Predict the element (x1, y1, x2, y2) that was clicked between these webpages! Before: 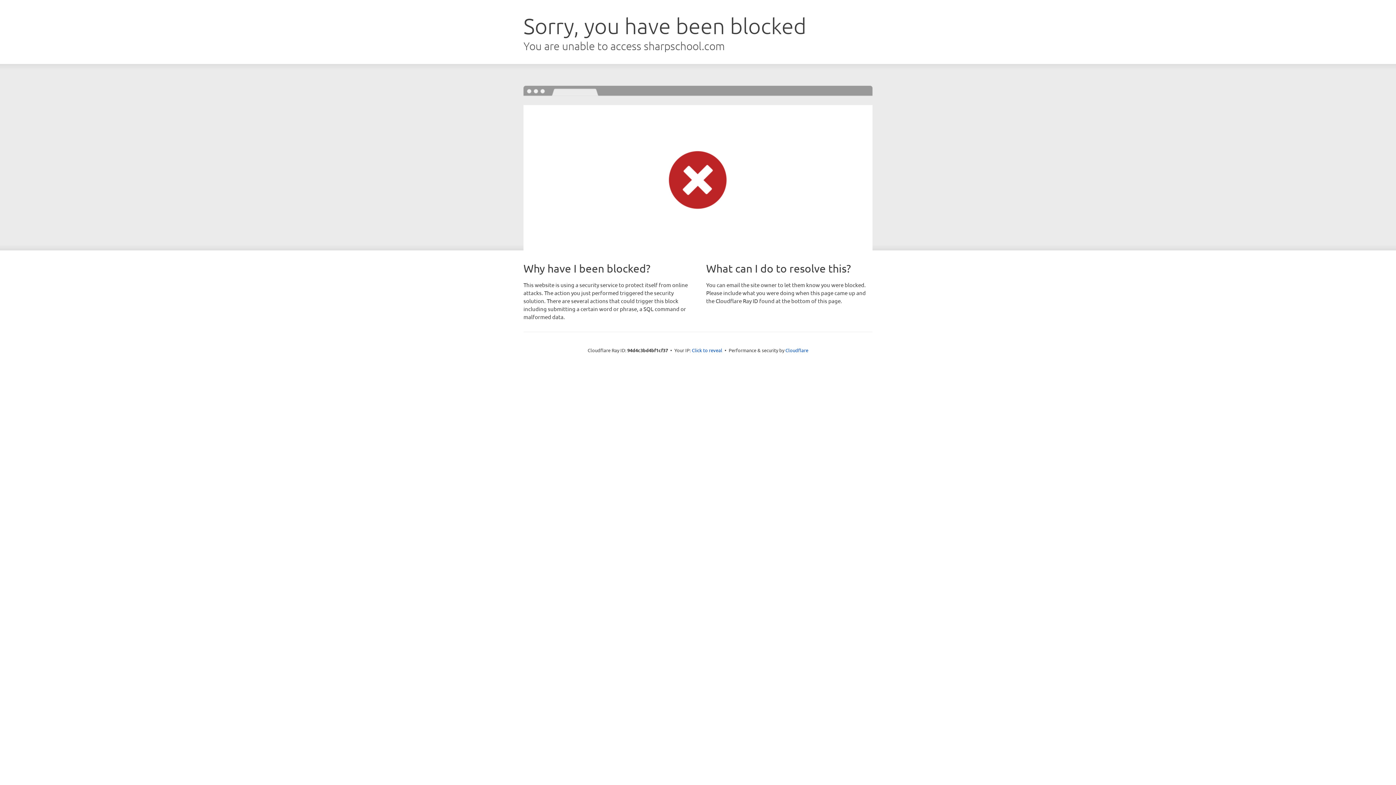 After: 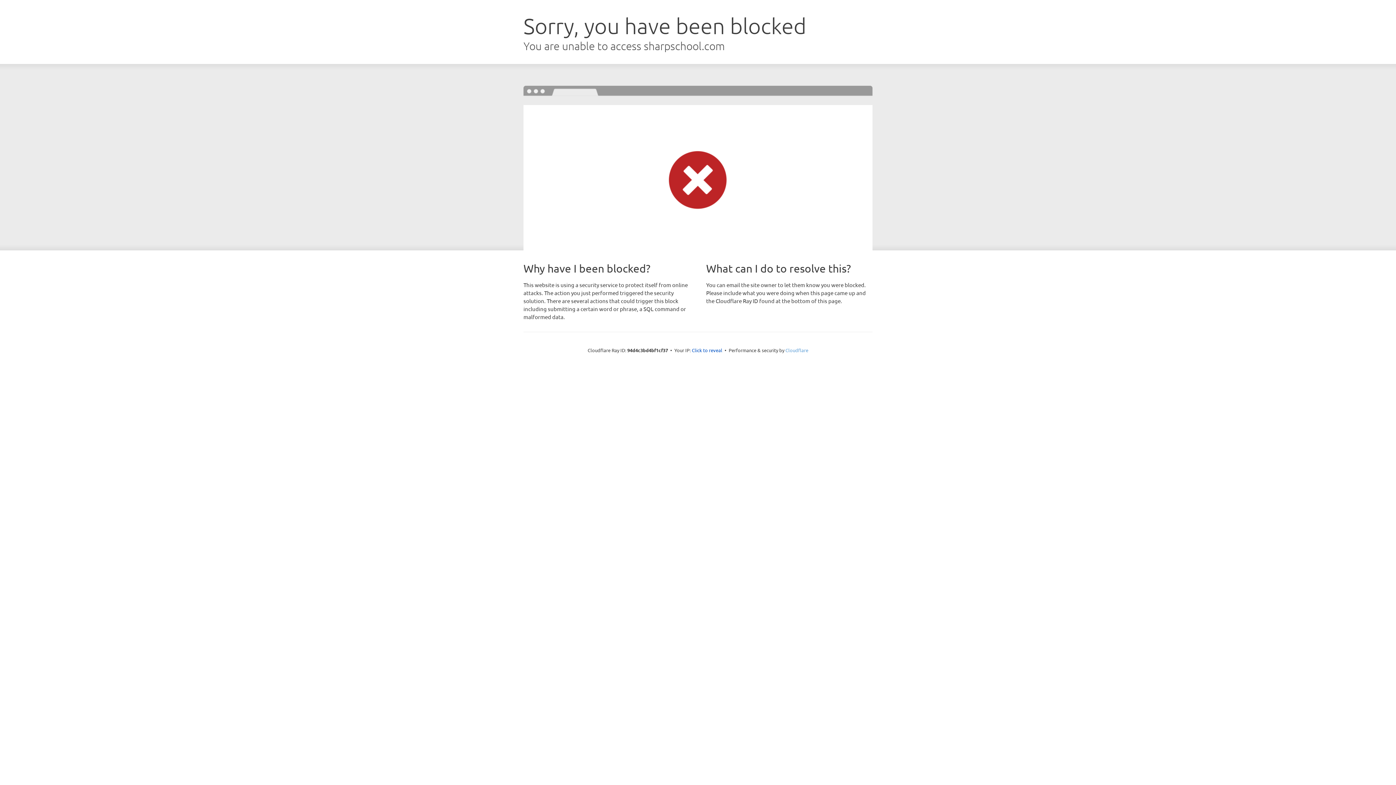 Action: bbox: (785, 347, 808, 353) label: Cloudflare